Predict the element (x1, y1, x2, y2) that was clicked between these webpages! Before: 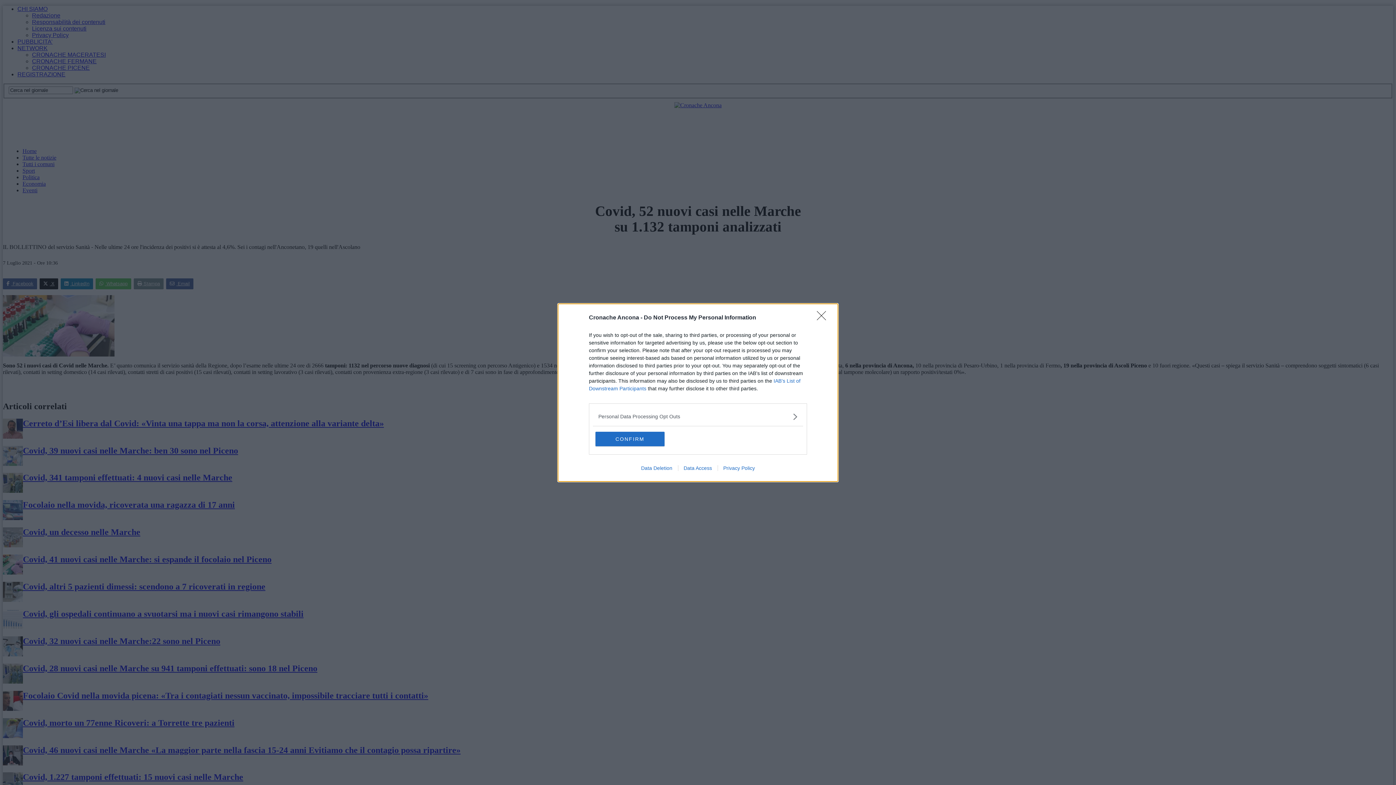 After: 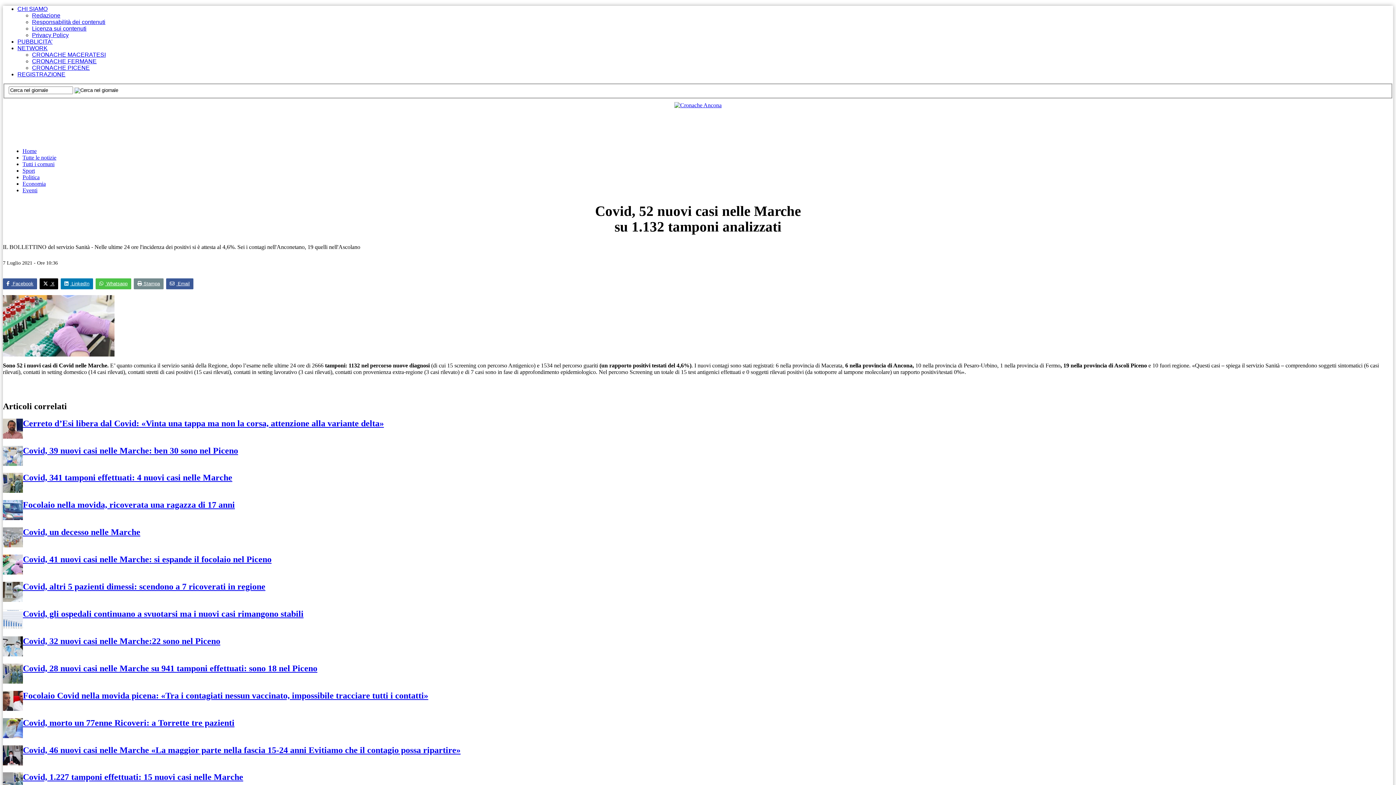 Action: label: CONFIRM bbox: (595, 431, 664, 446)